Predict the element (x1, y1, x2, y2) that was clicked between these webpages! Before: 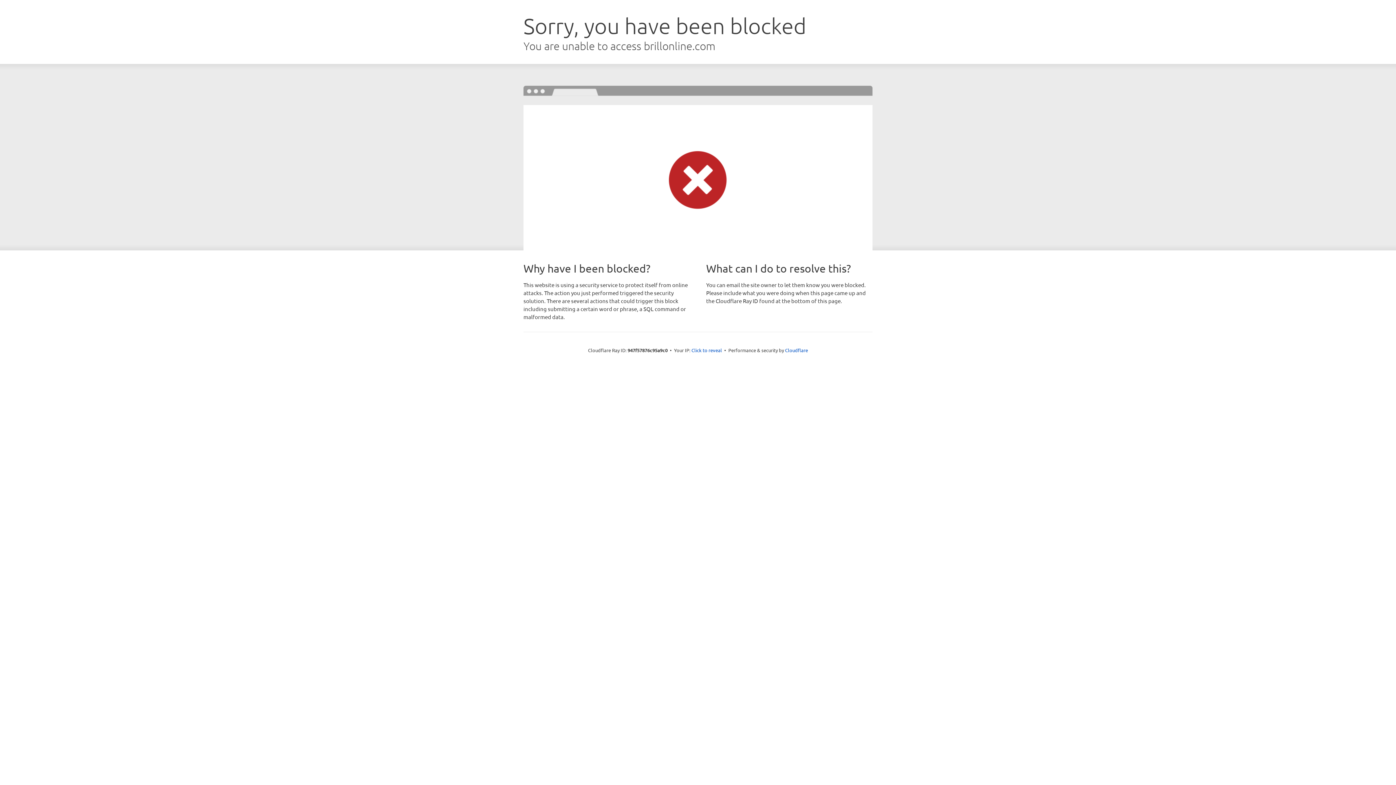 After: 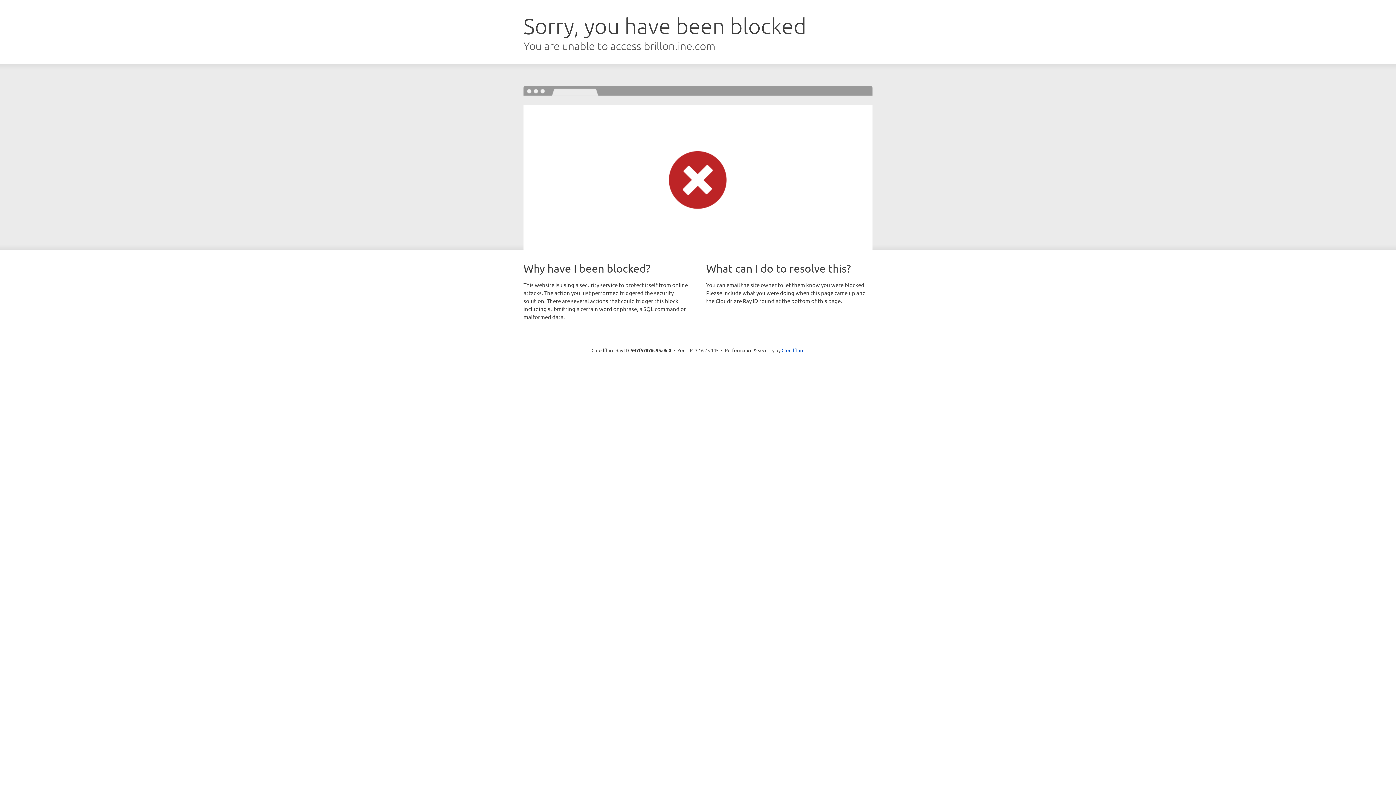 Action: label: Click to reveal bbox: (691, 346, 722, 353)